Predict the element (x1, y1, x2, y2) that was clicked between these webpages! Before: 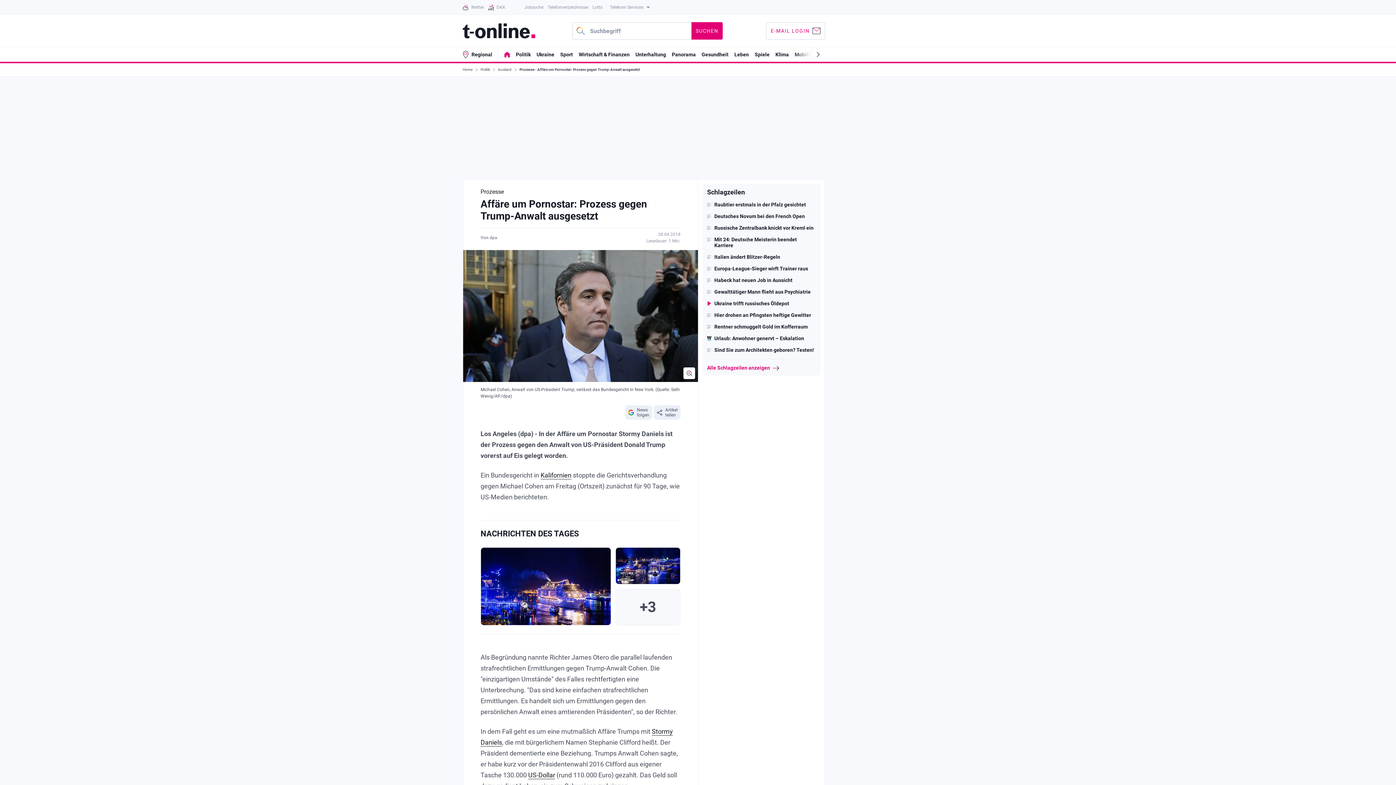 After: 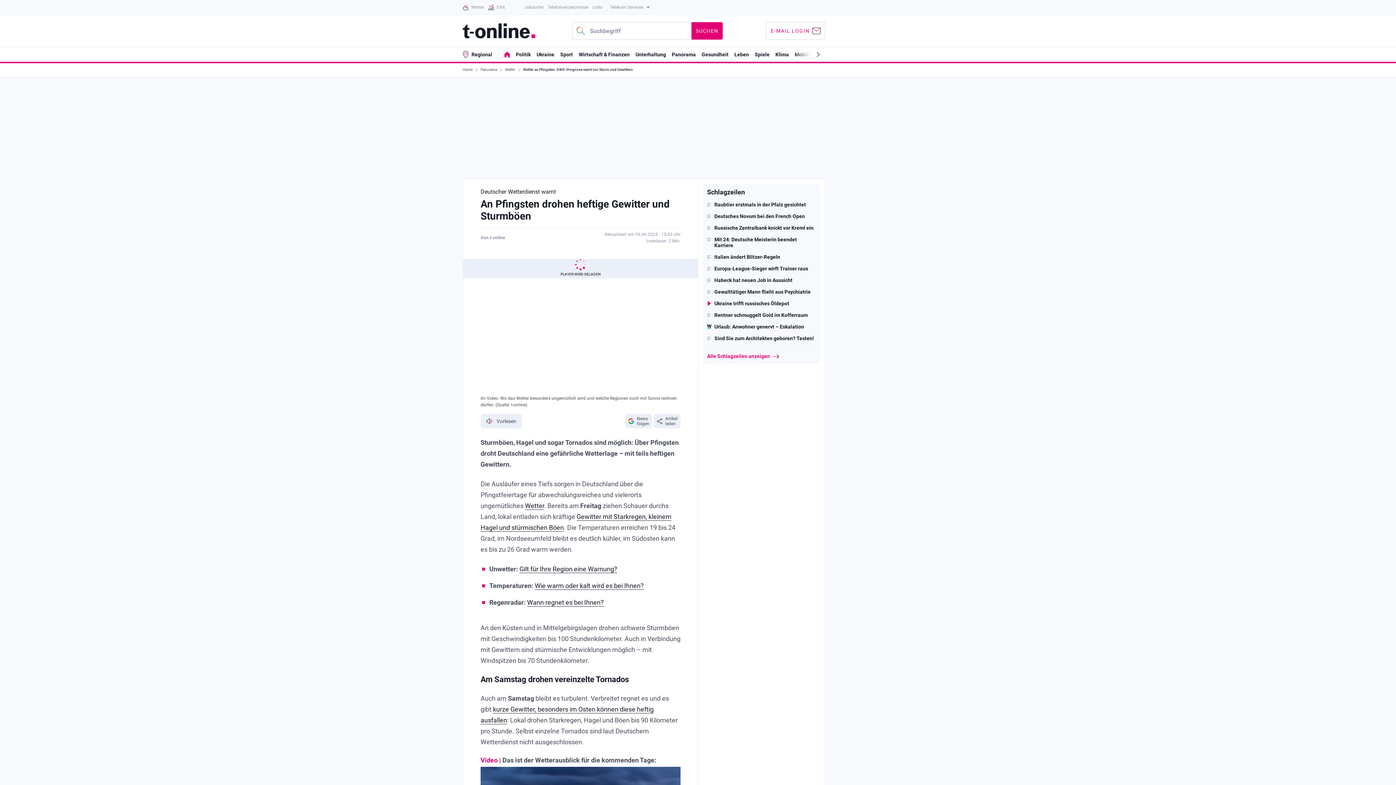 Action: label: Hier drohen an Pfingsten heftige Gewitter bbox: (707, 312, 816, 318)